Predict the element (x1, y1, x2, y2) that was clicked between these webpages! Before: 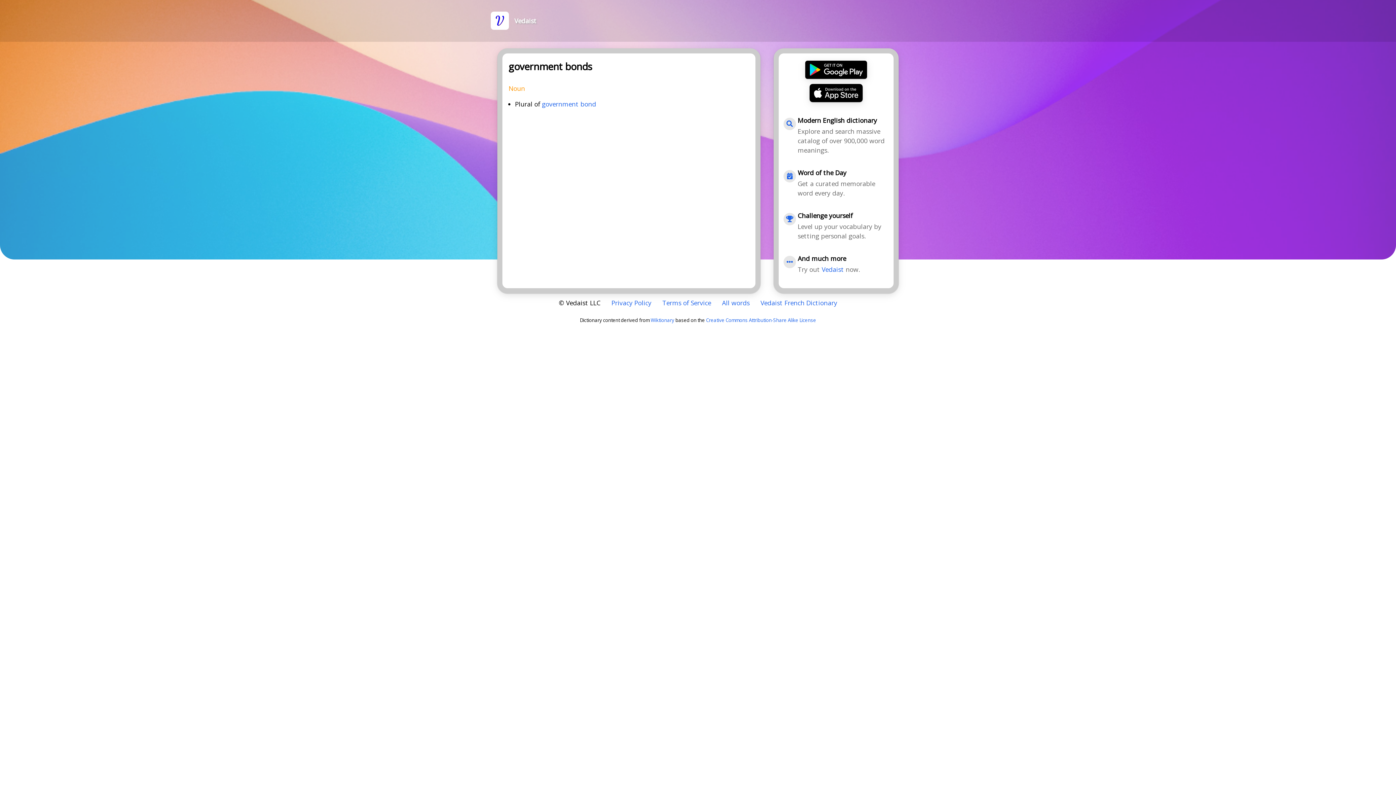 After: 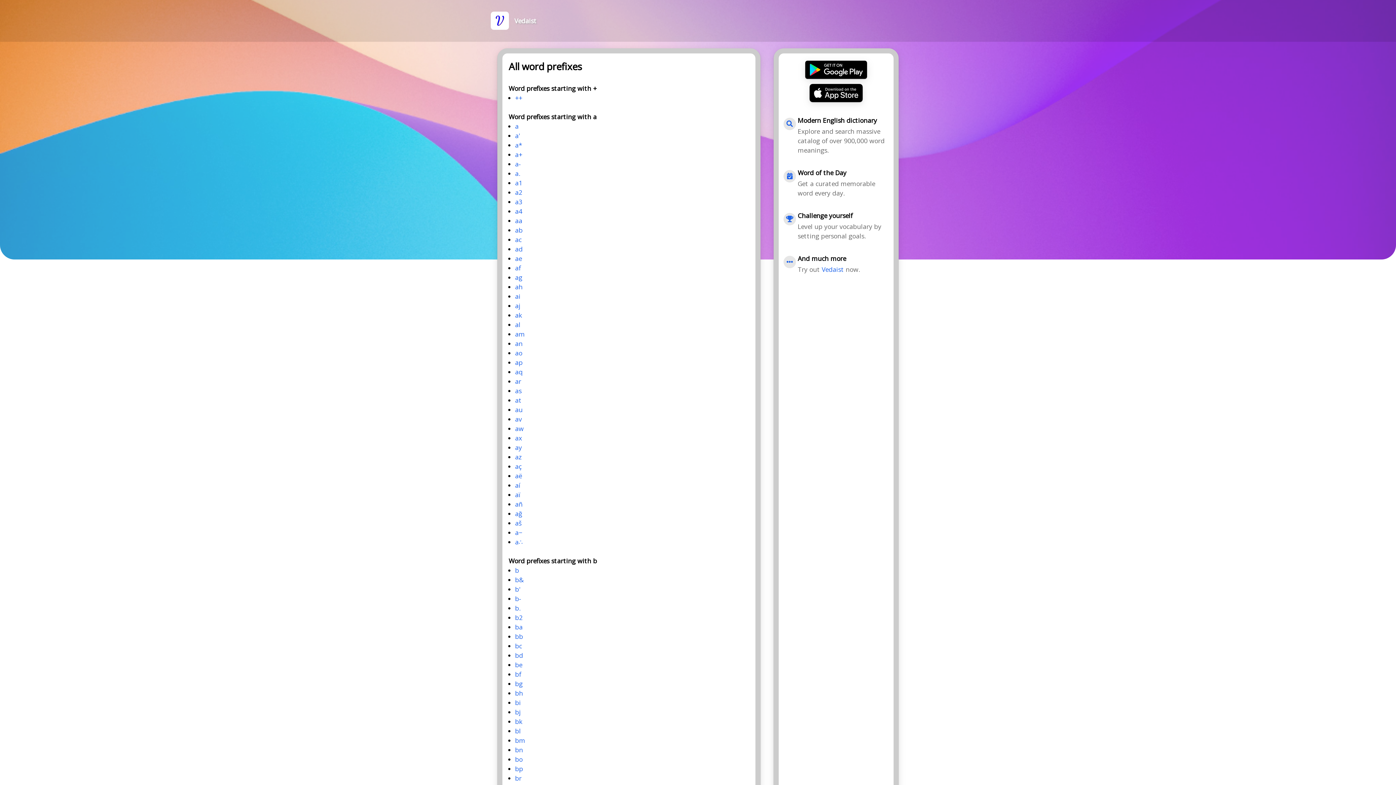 Action: bbox: (722, 299, 749, 306) label: All words